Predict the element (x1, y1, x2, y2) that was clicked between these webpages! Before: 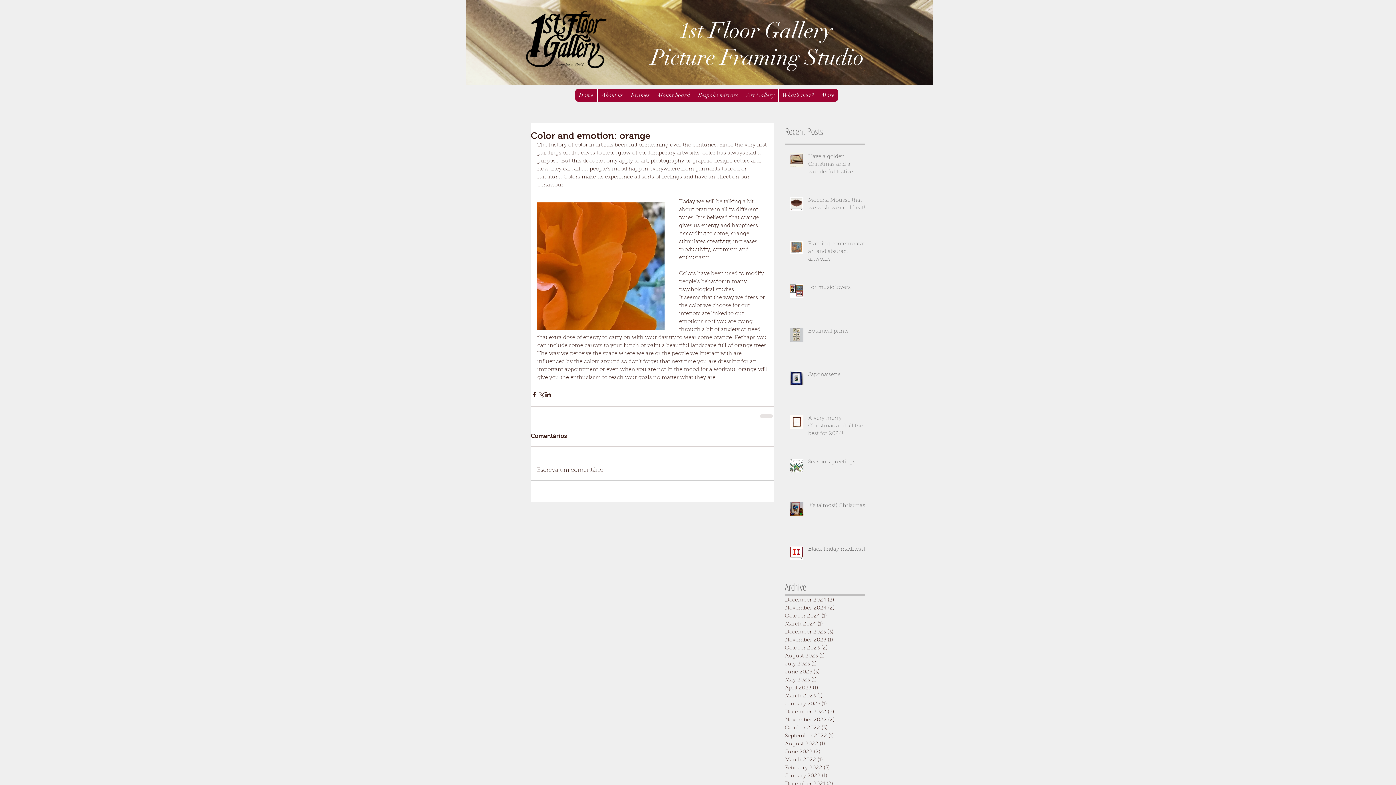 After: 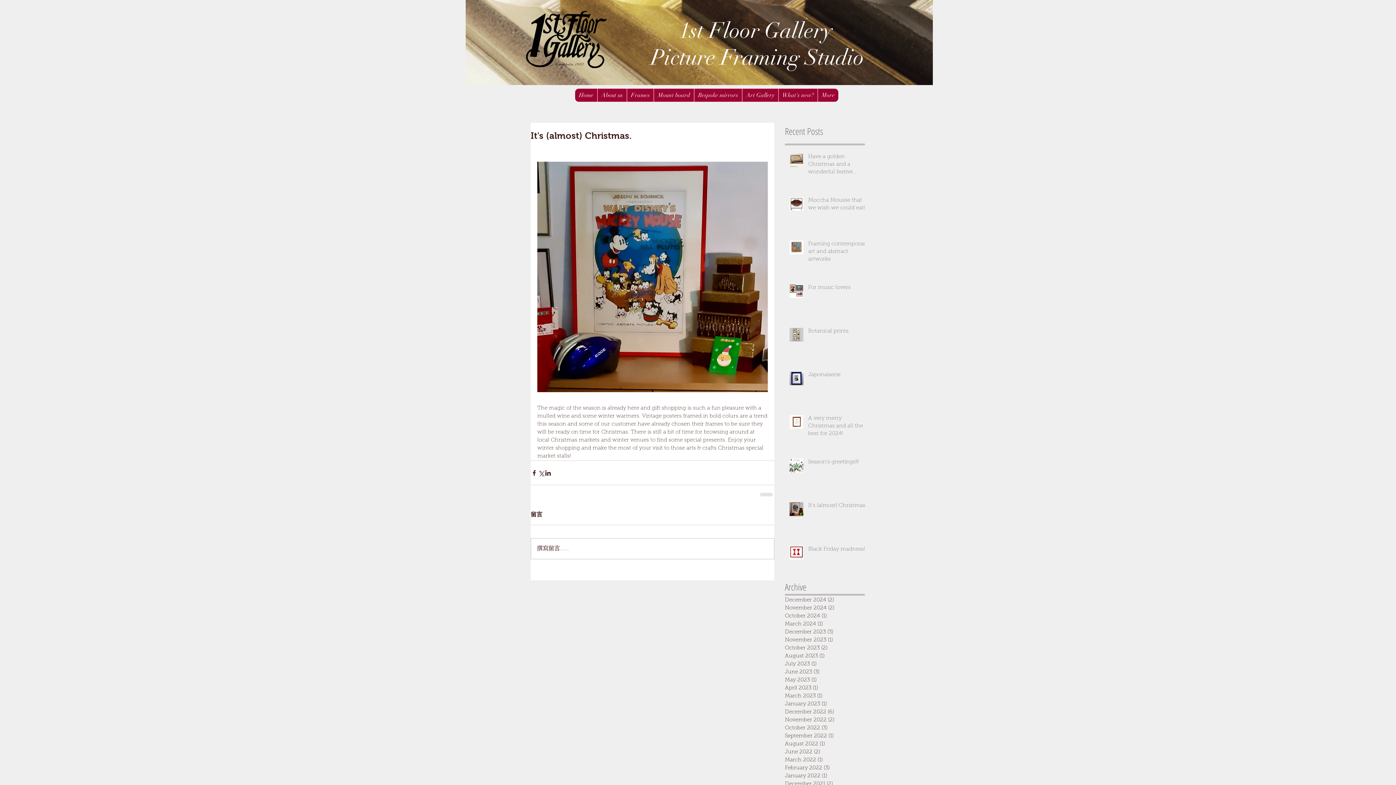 Action: bbox: (808, 502, 869, 512) label: It's (almost) Christmas.